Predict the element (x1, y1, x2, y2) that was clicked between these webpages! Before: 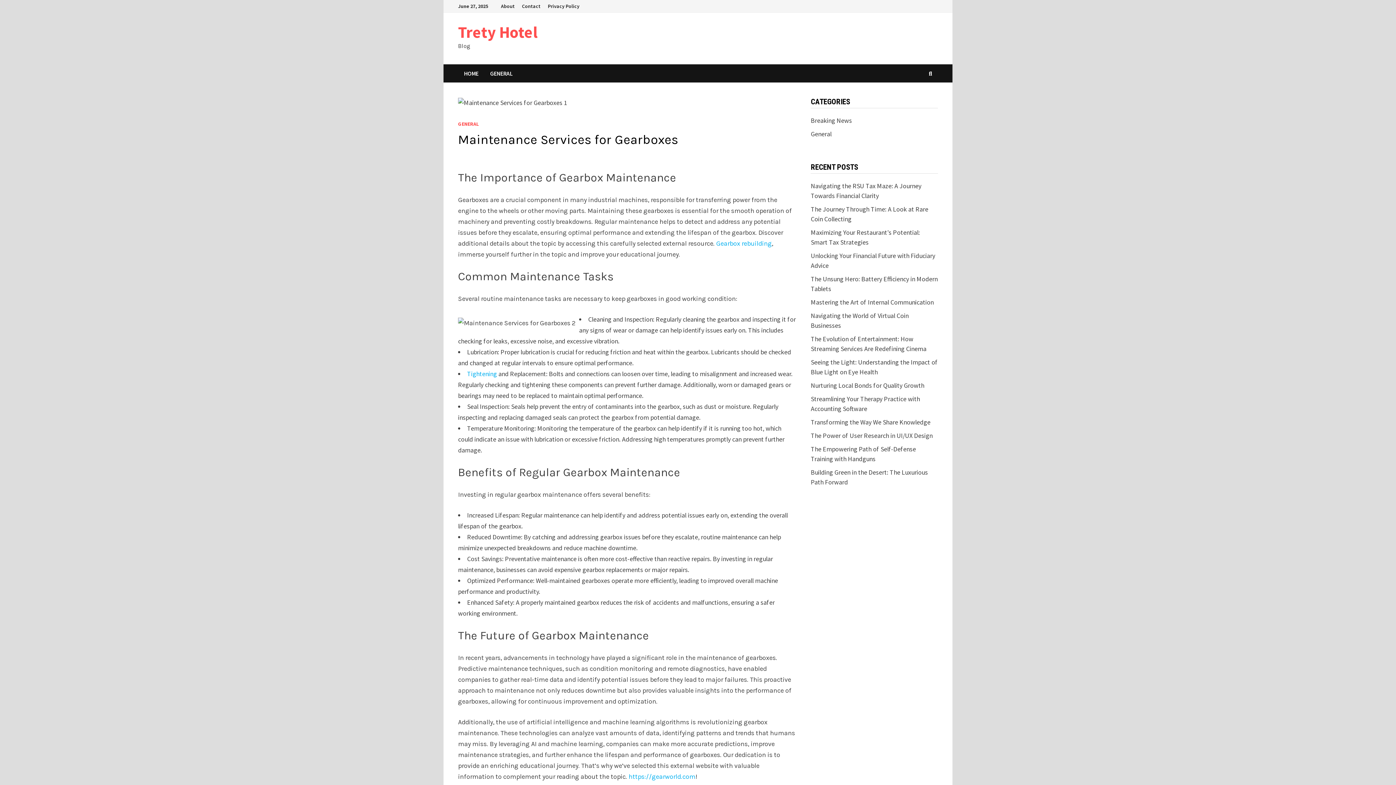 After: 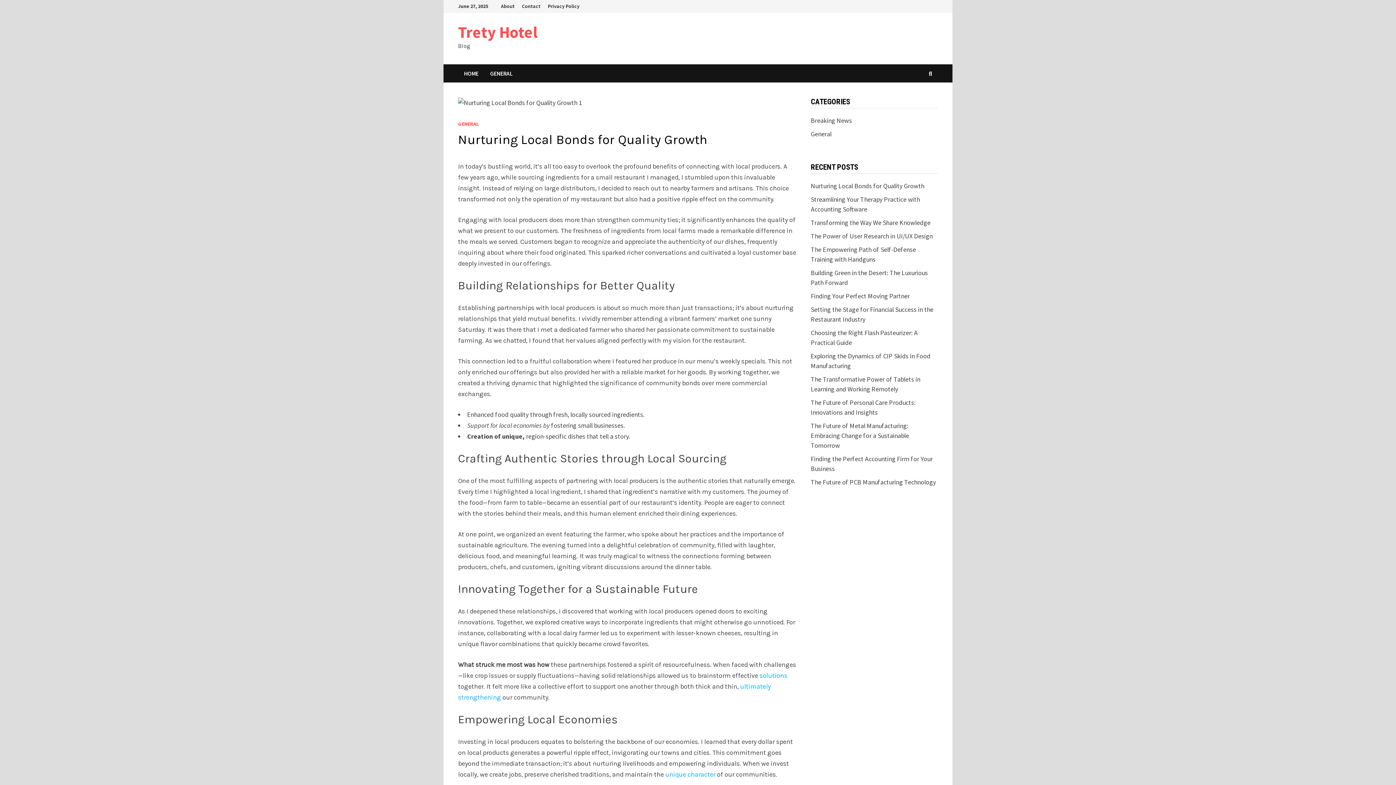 Action: bbox: (811, 381, 924, 389) label: Nurturing Local Bonds for Quality Growth